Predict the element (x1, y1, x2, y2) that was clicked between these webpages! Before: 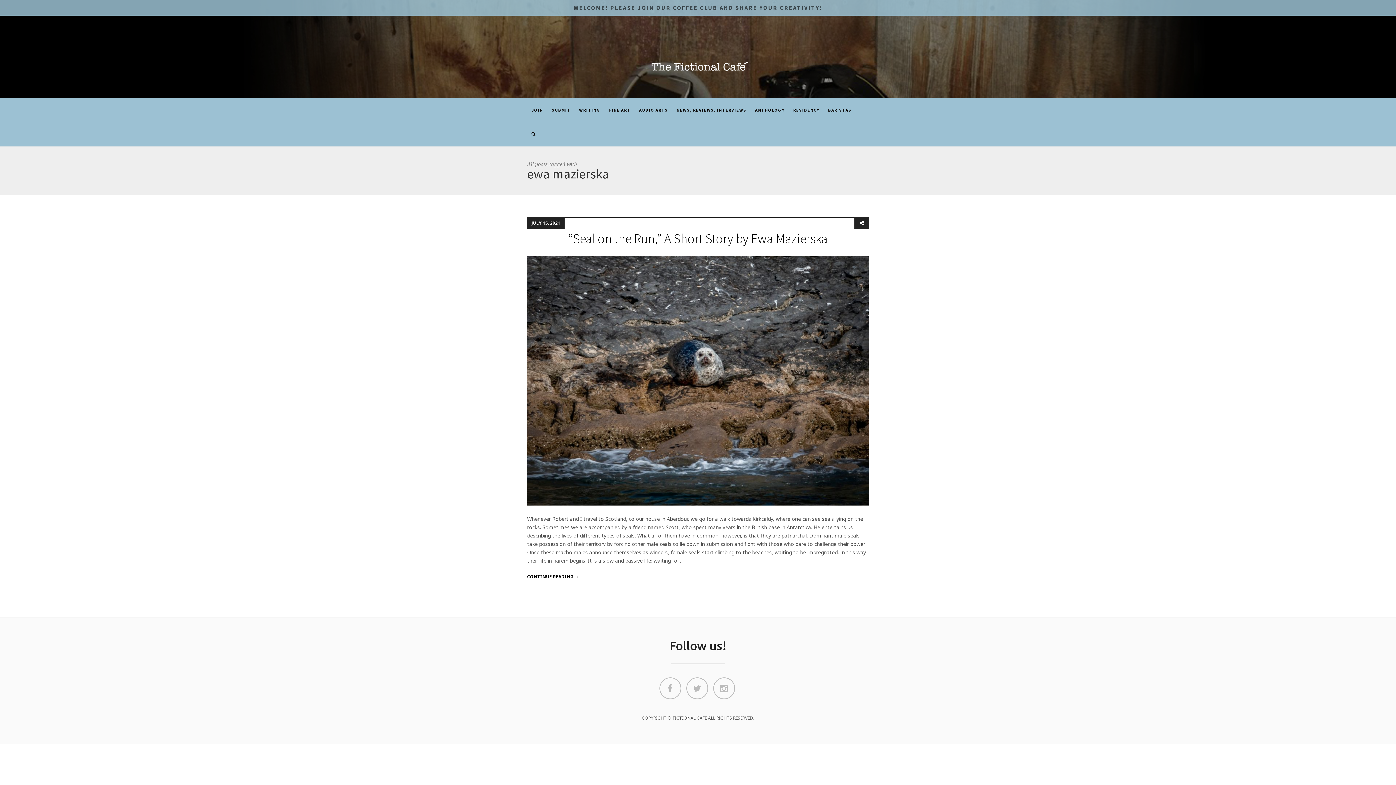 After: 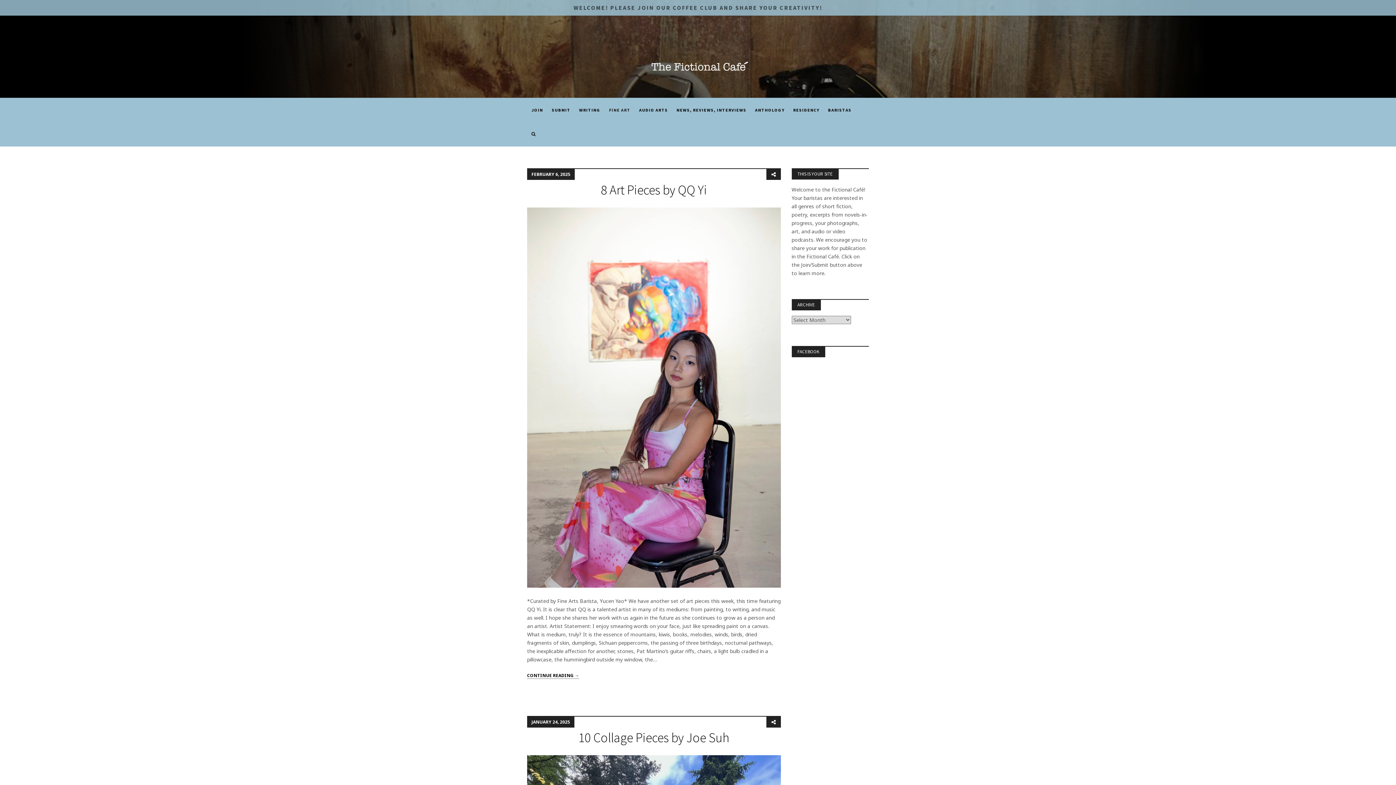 Action: bbox: (609, 97, 630, 122) label: FINE ART